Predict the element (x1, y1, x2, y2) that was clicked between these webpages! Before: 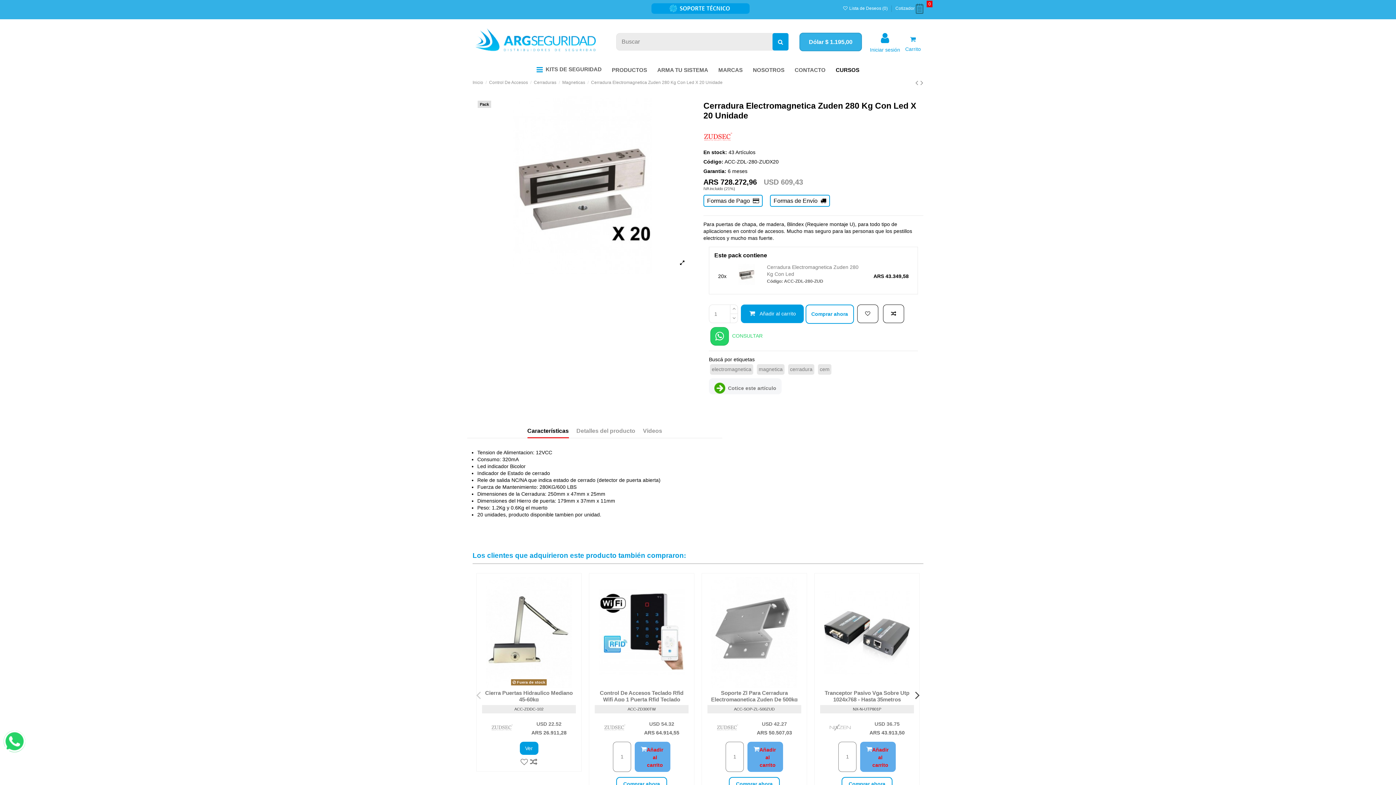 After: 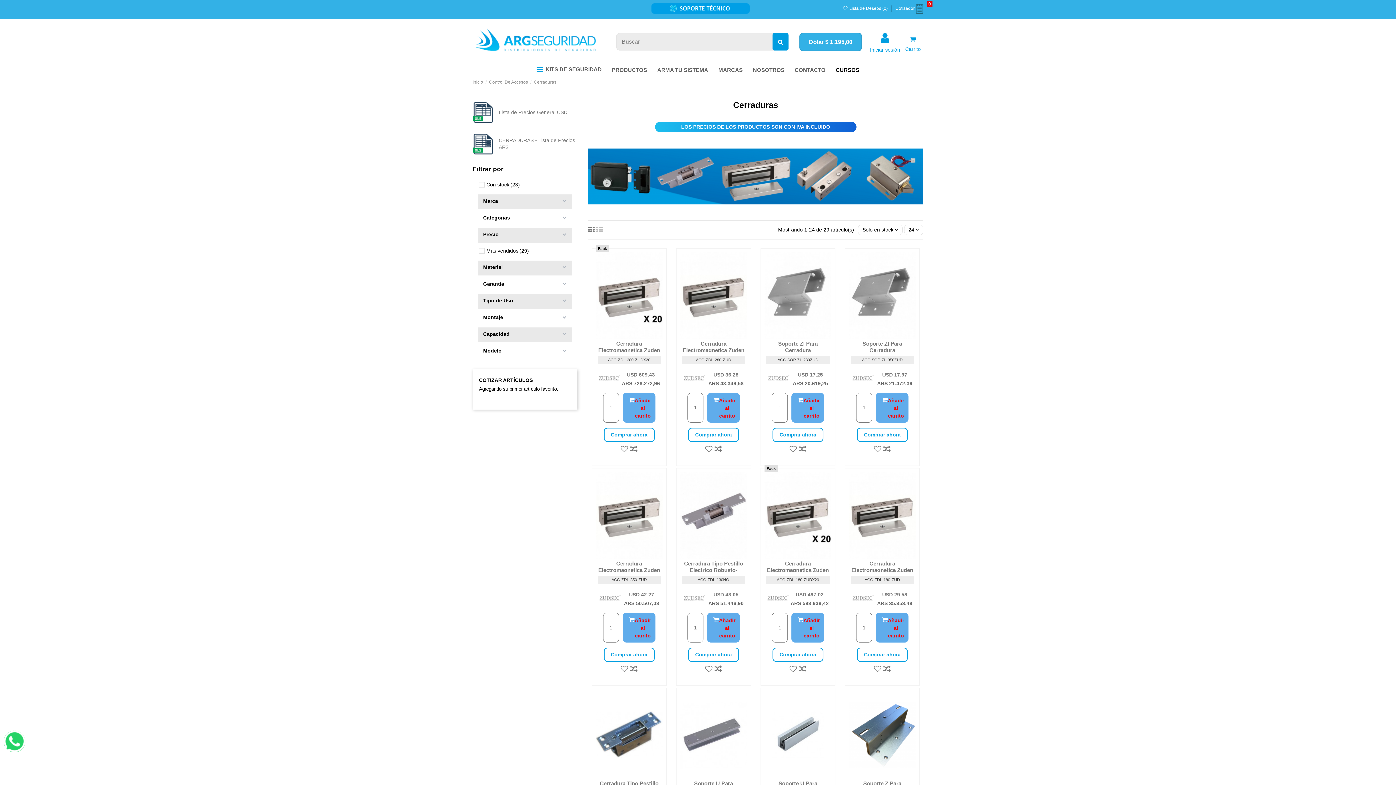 Action: label: Cerraduras bbox: (533, 80, 556, 85)